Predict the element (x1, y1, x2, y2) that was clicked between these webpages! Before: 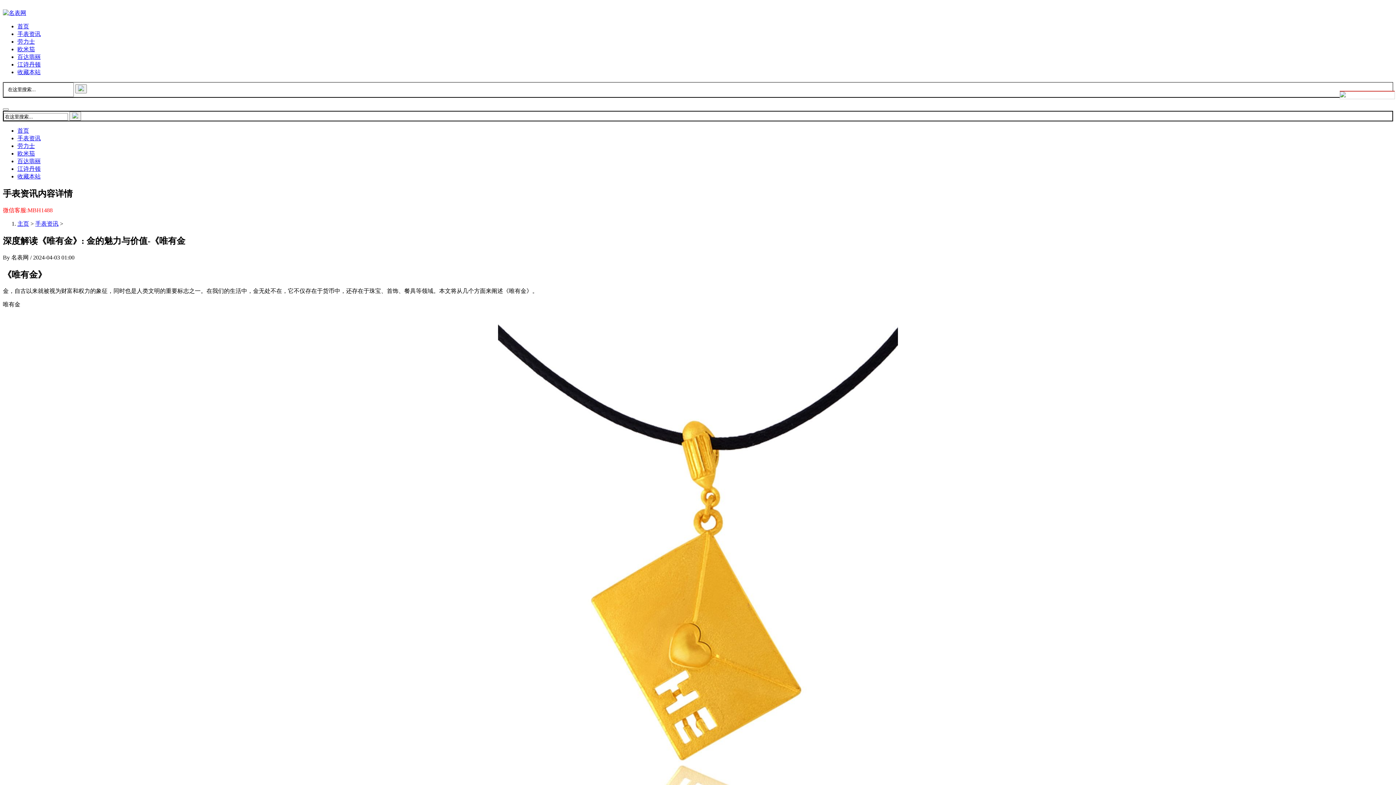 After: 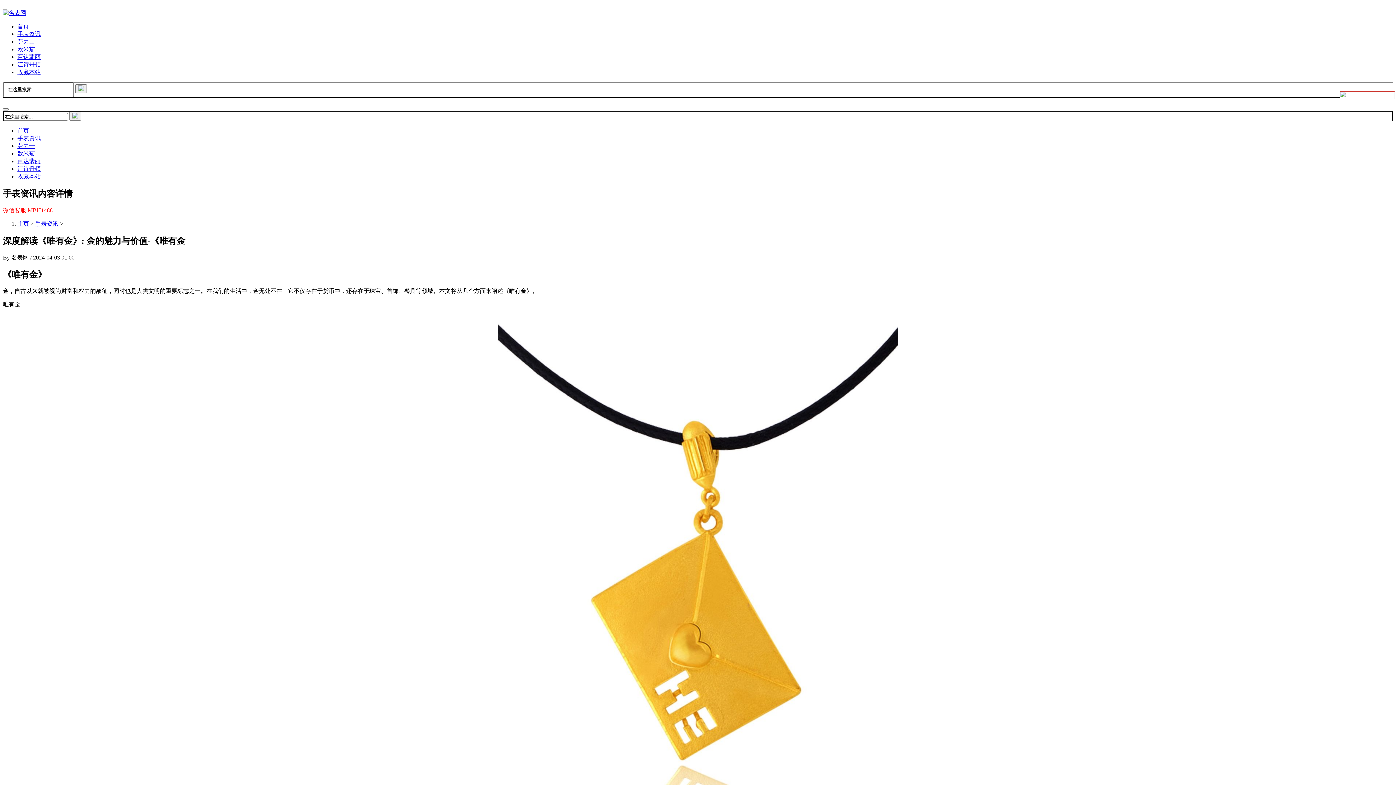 Action: label: 收藏本站 bbox: (17, 69, 40, 75)